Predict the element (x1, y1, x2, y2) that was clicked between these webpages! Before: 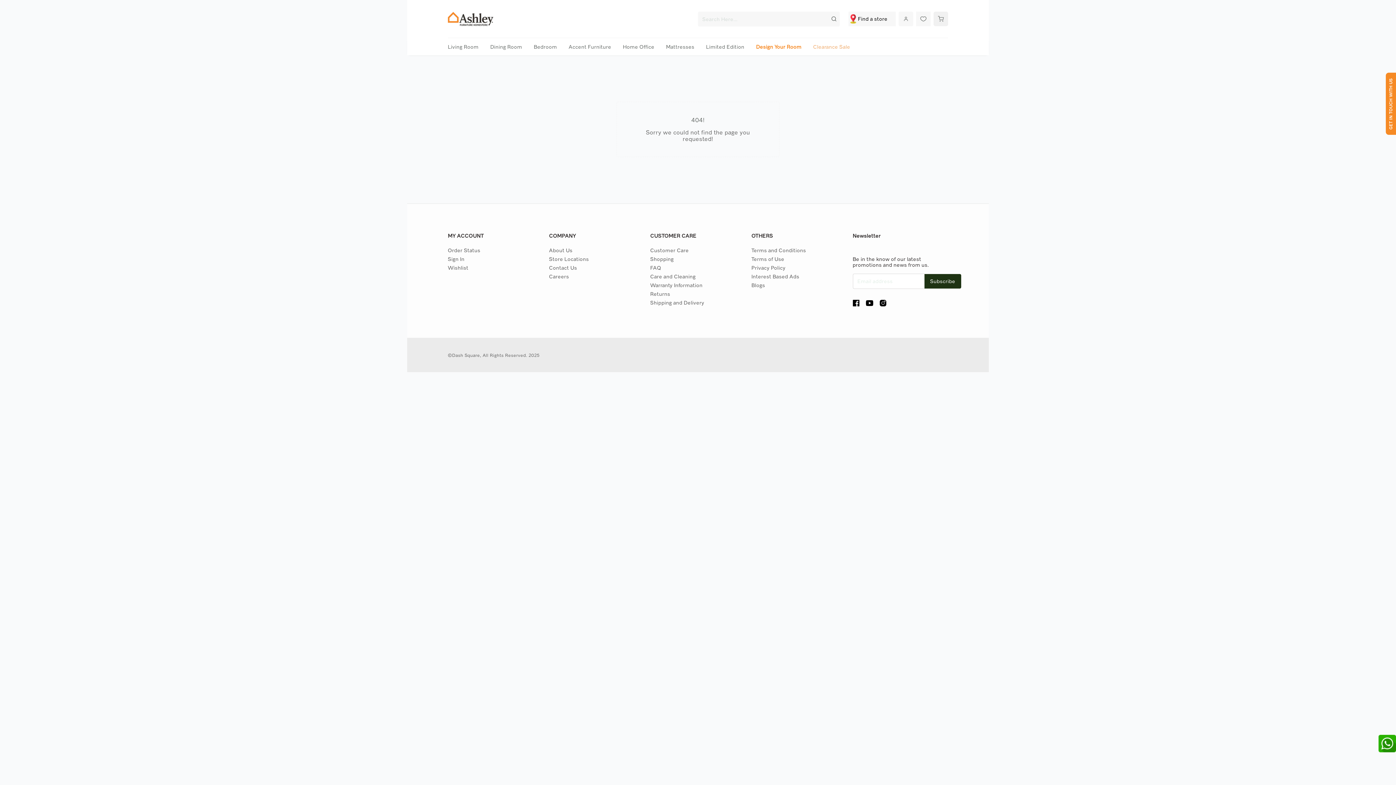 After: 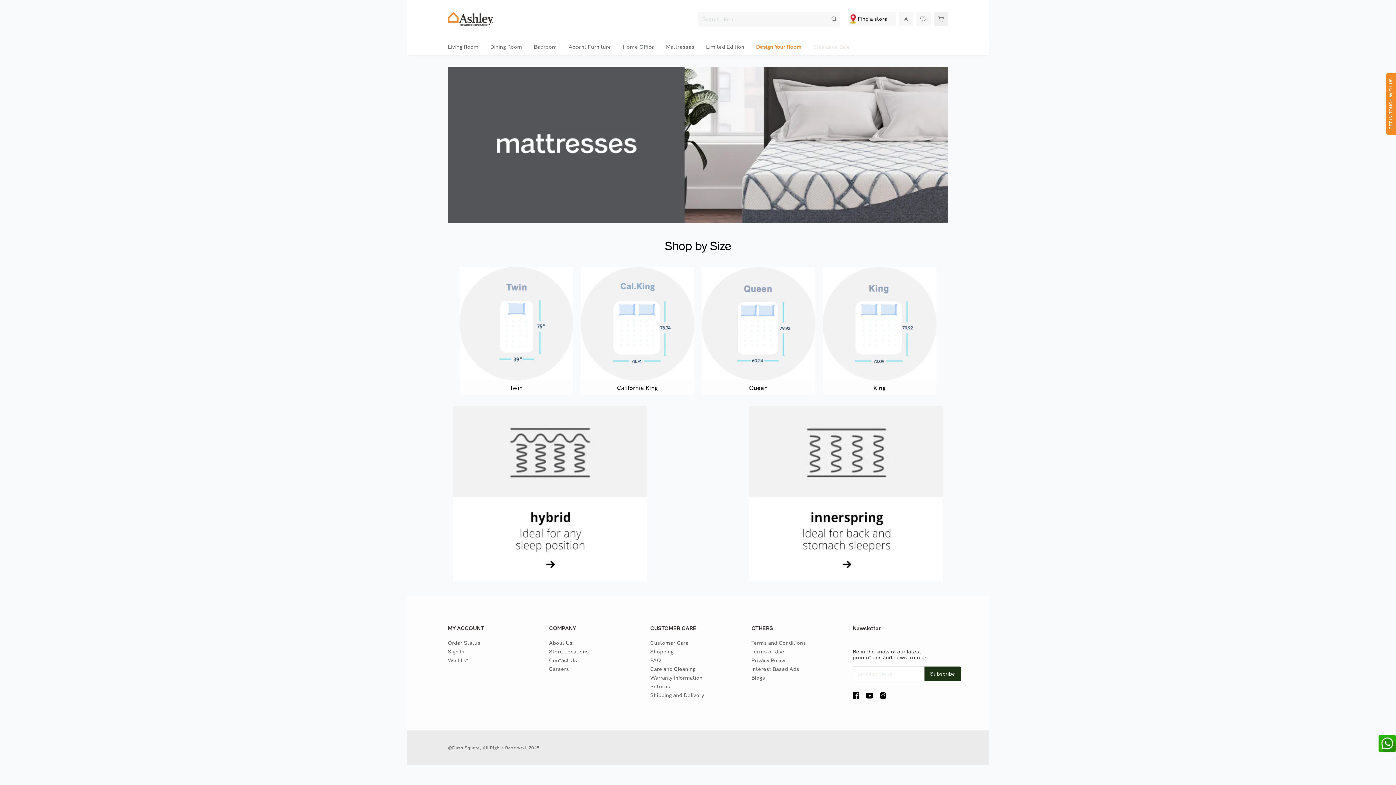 Action: bbox: (660, 38, 700, 55) label: Mattresses